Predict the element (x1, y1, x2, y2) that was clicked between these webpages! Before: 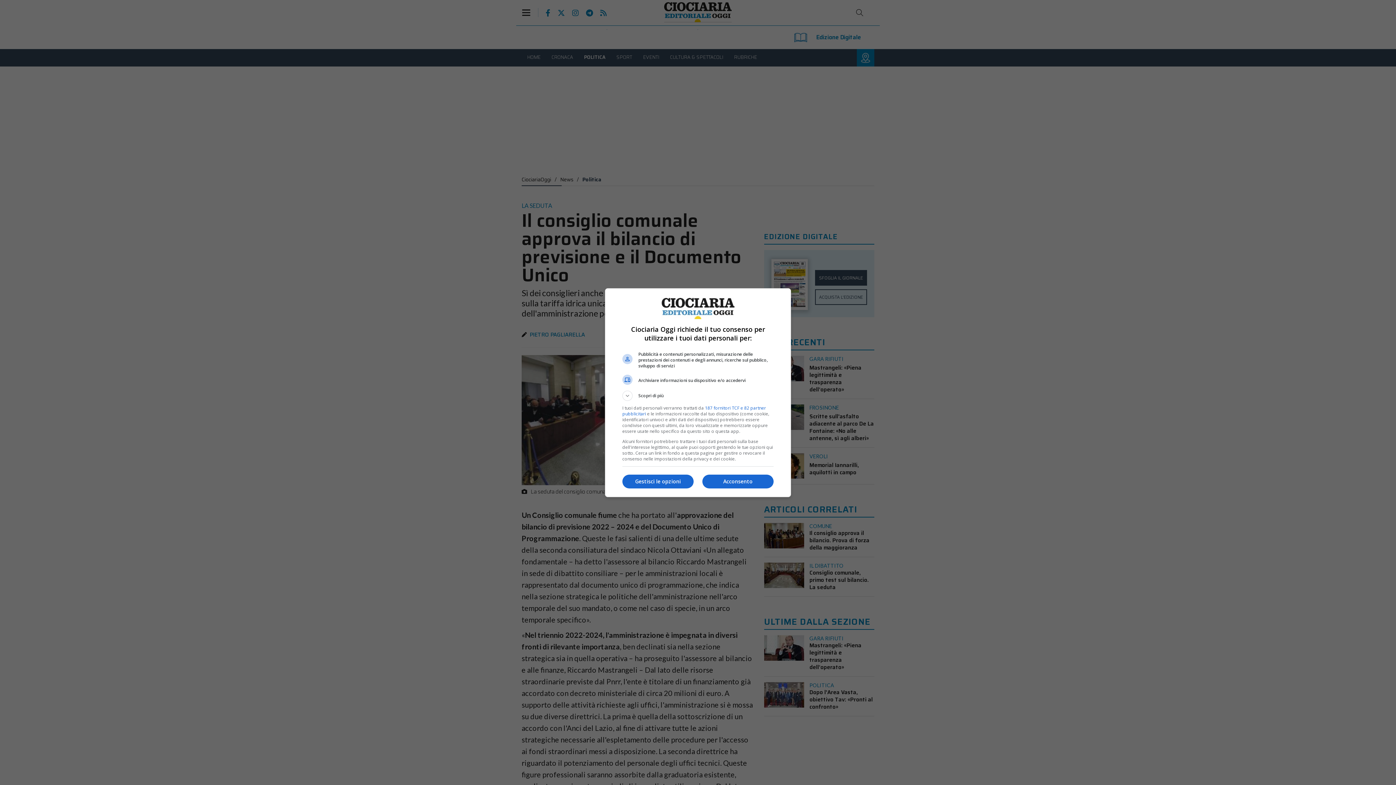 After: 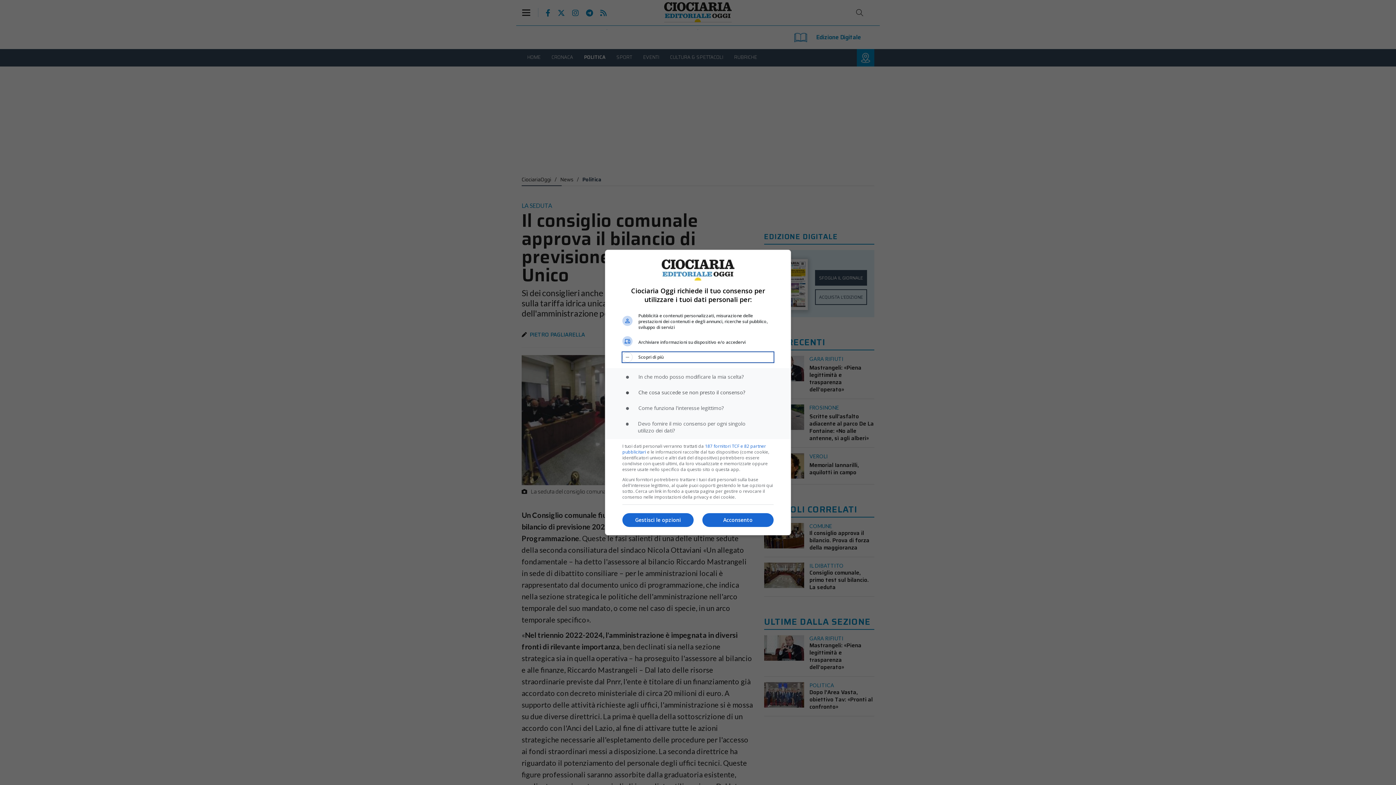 Action: label: Scopri di più bbox: (622, 390, 773, 400)